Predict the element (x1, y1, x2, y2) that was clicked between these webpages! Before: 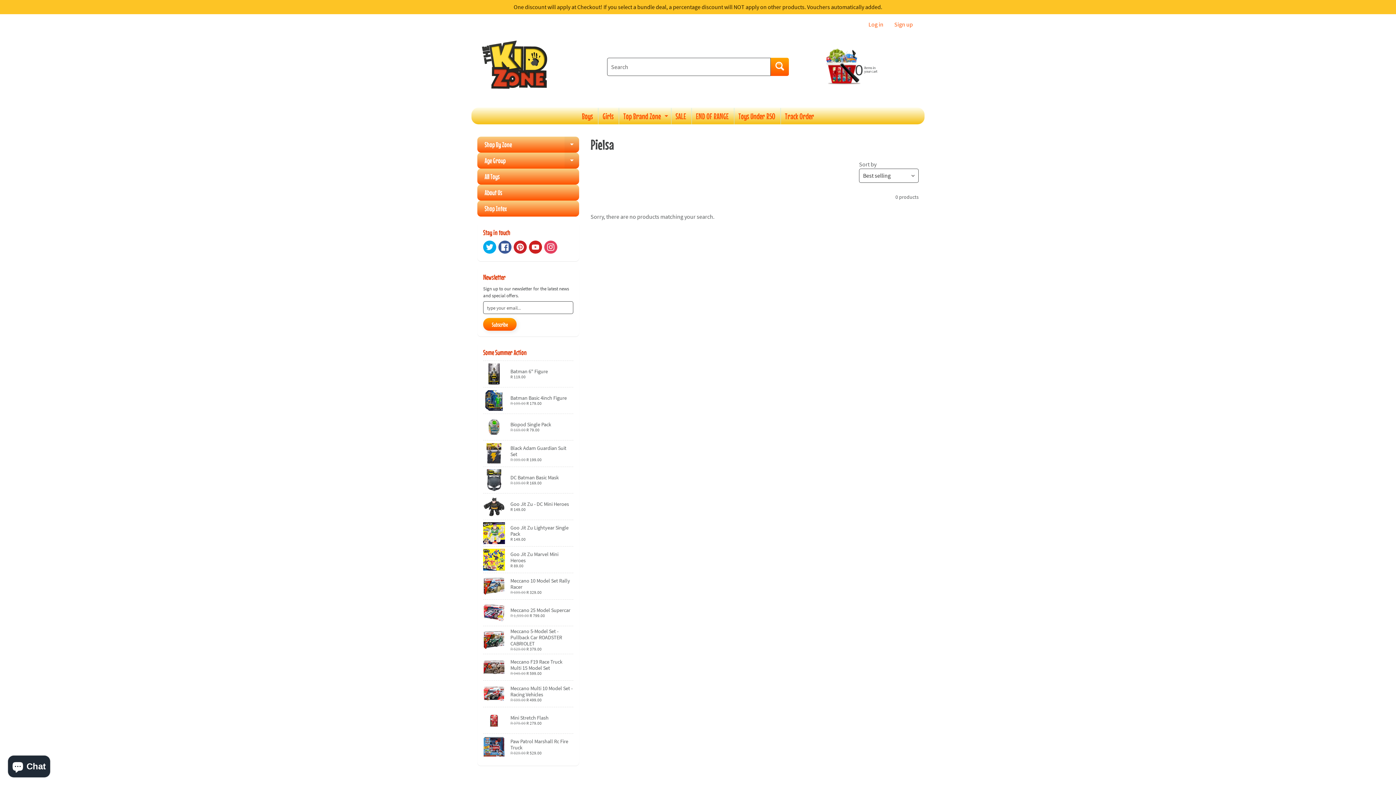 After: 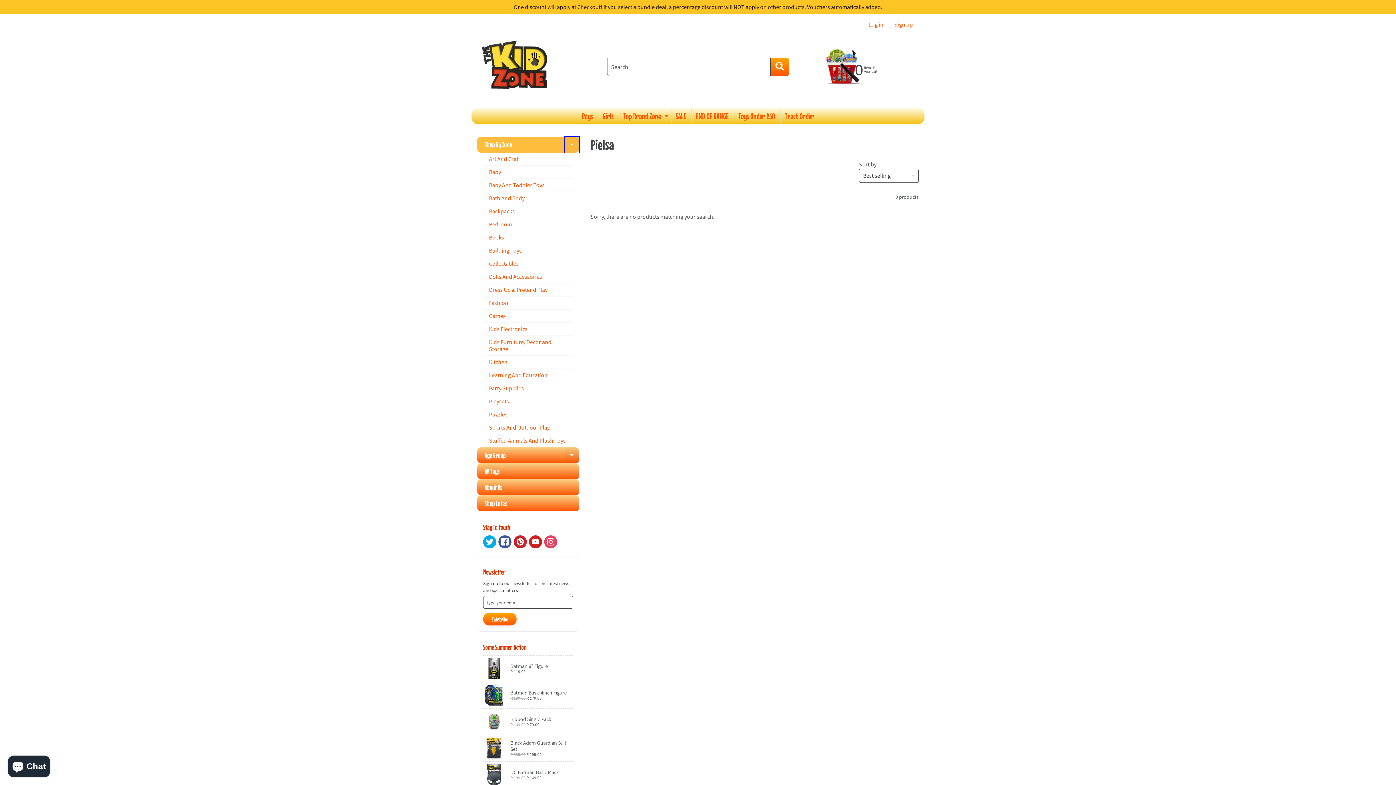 Action: label: Expand child menu bbox: (564, 136, 579, 152)